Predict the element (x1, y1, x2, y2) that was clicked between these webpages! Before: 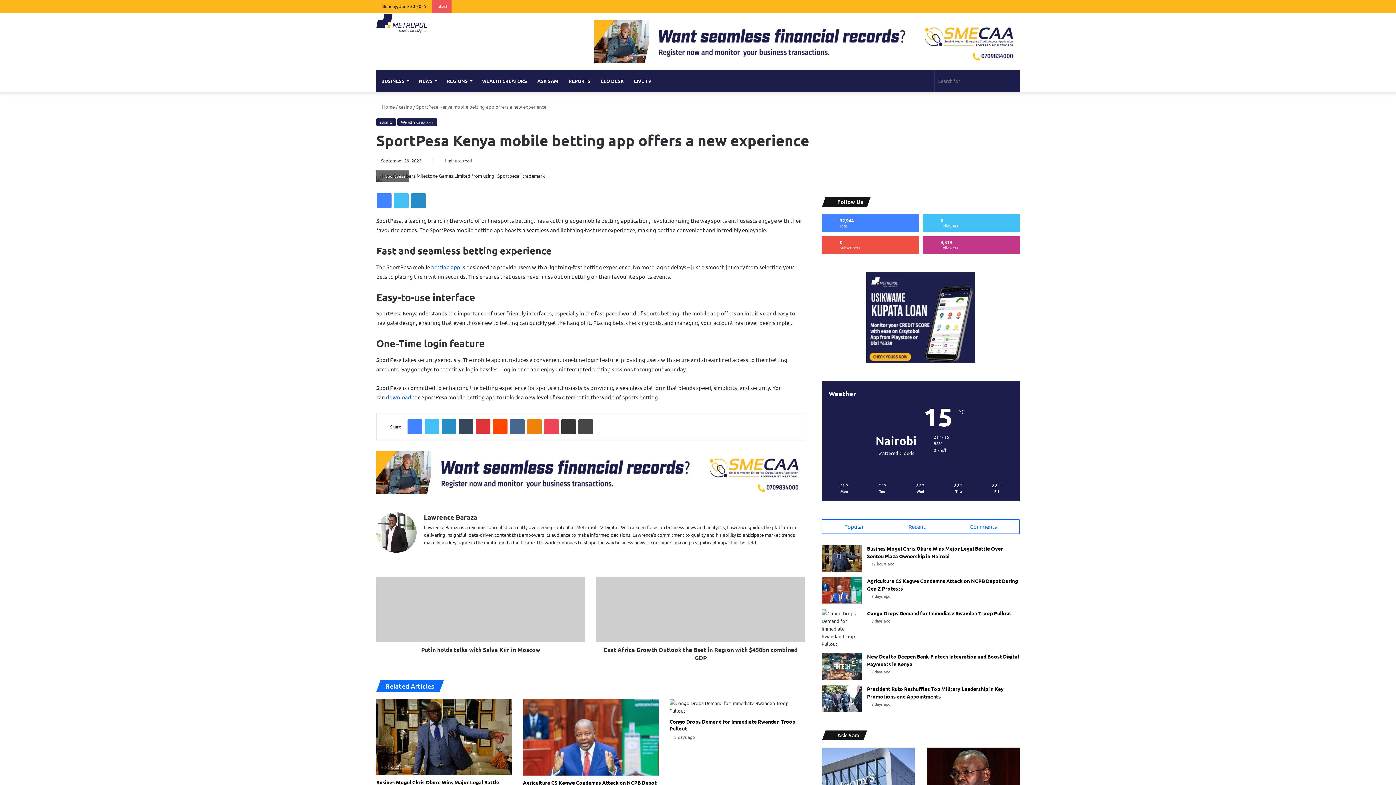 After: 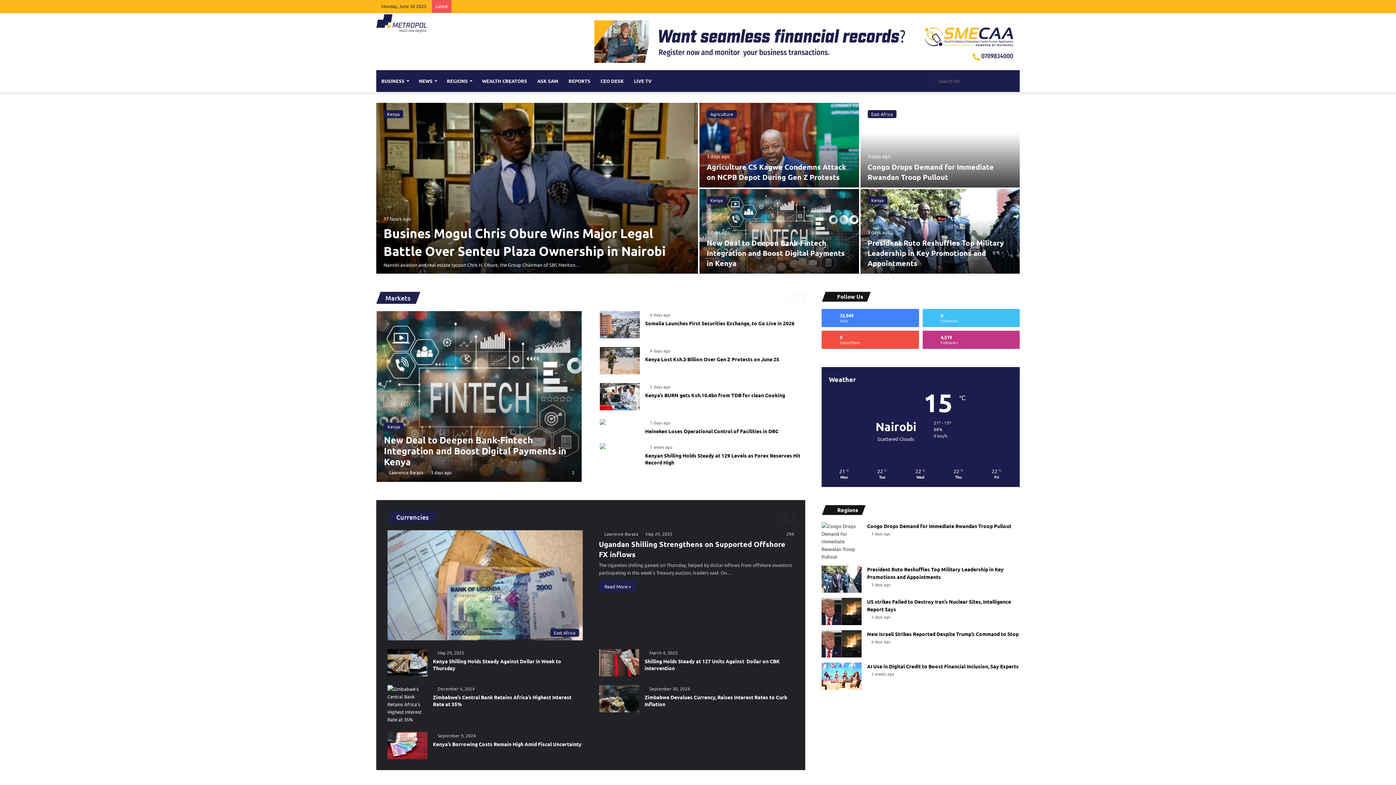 Action: bbox: (376, 12, 426, 34)